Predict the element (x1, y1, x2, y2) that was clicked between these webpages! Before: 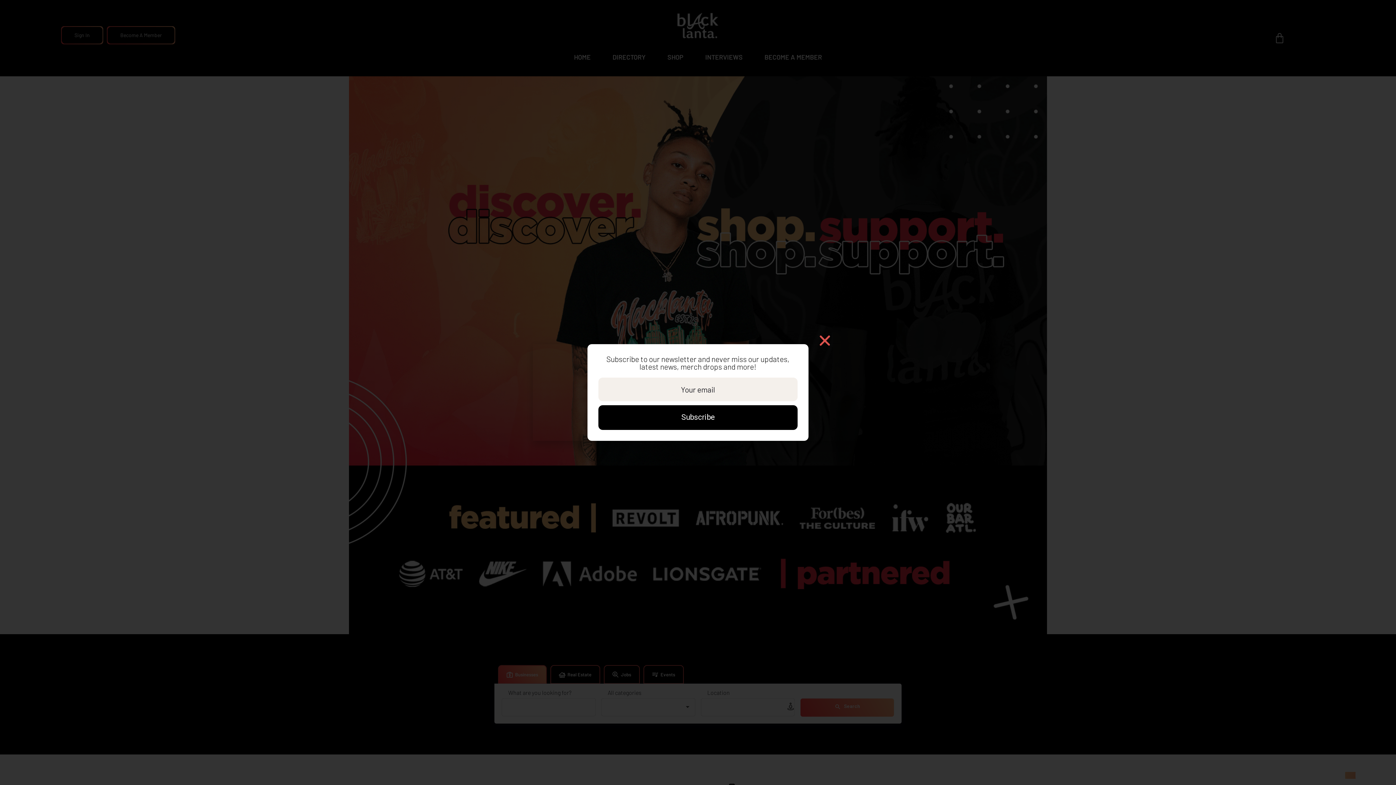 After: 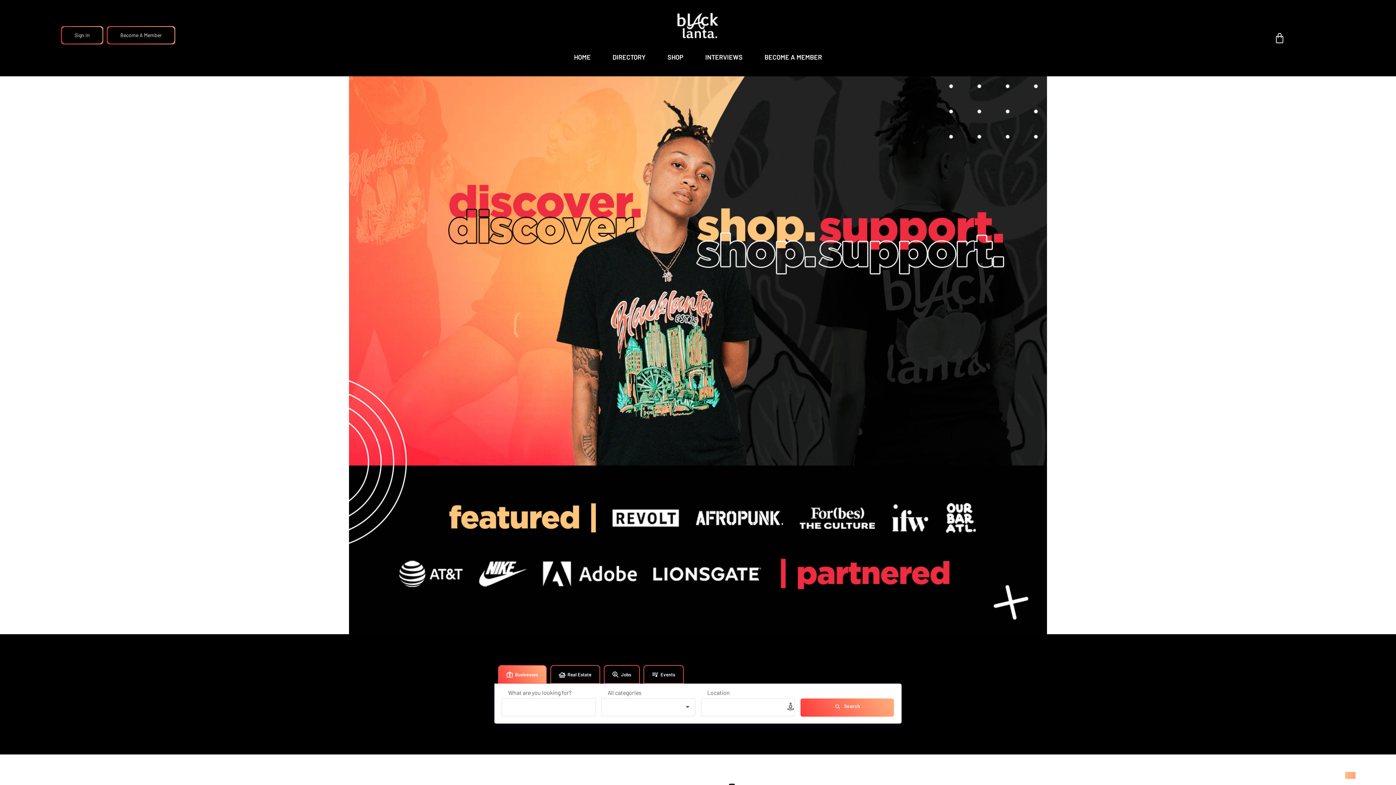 Action: label: Close bbox: (817, 333, 832, 348)